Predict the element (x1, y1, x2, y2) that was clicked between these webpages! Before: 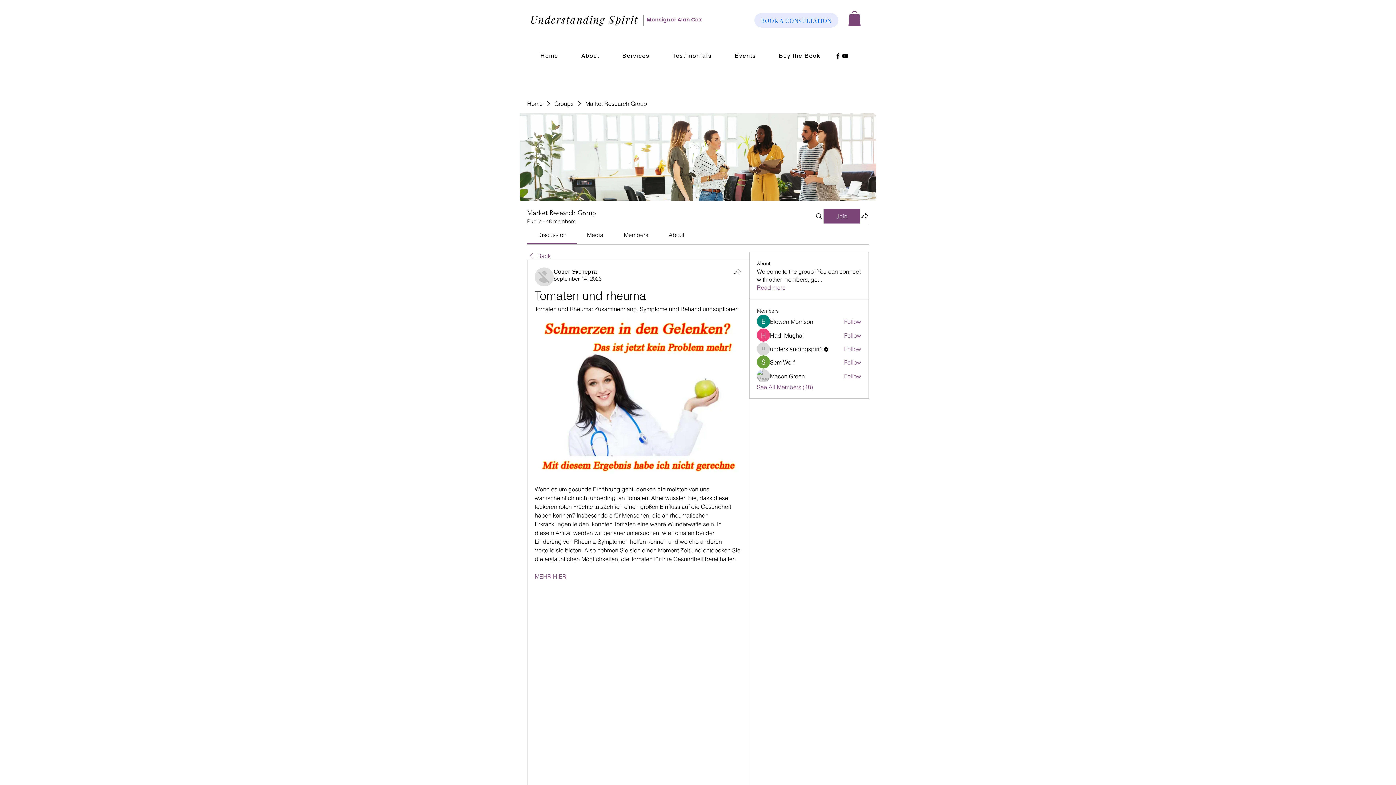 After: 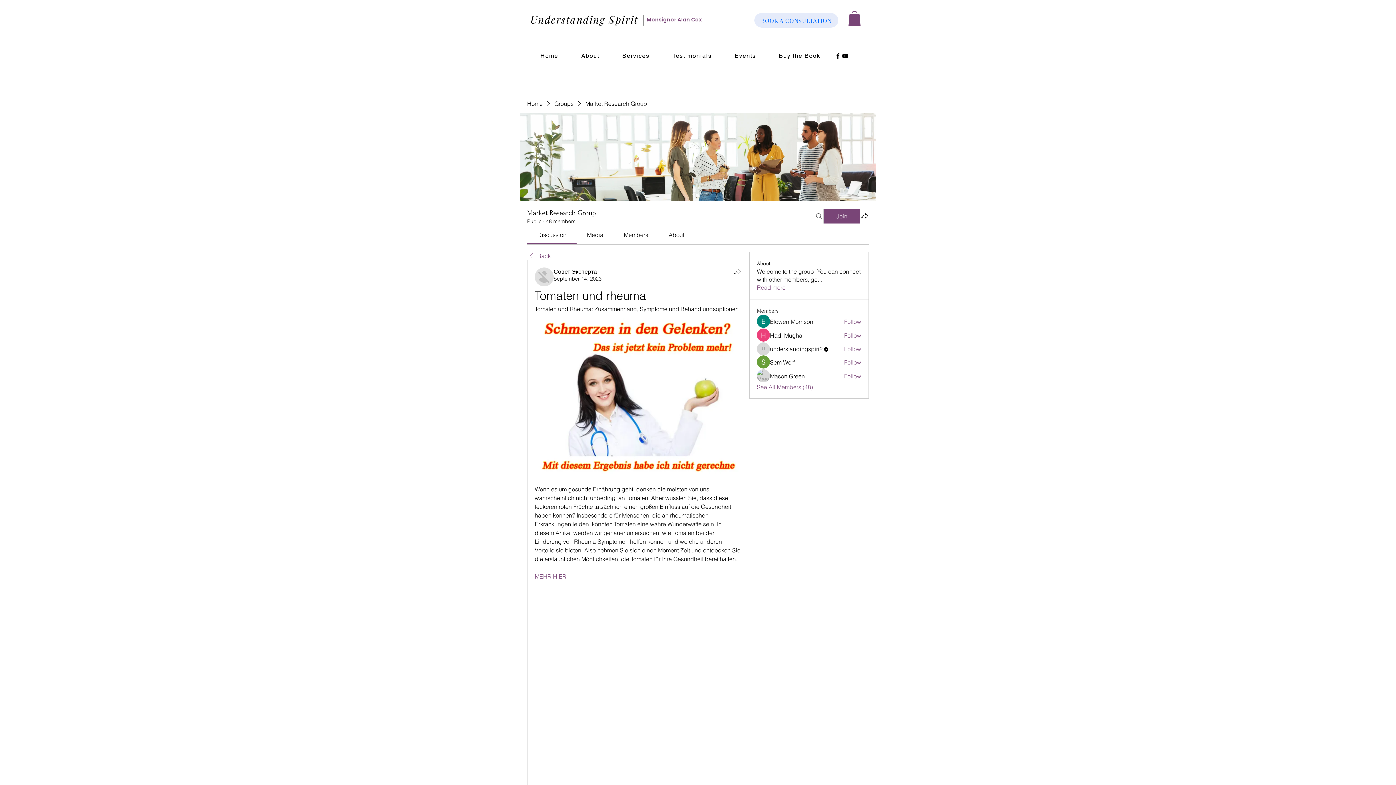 Action: label: Search bbox: (814, 209, 823, 223)